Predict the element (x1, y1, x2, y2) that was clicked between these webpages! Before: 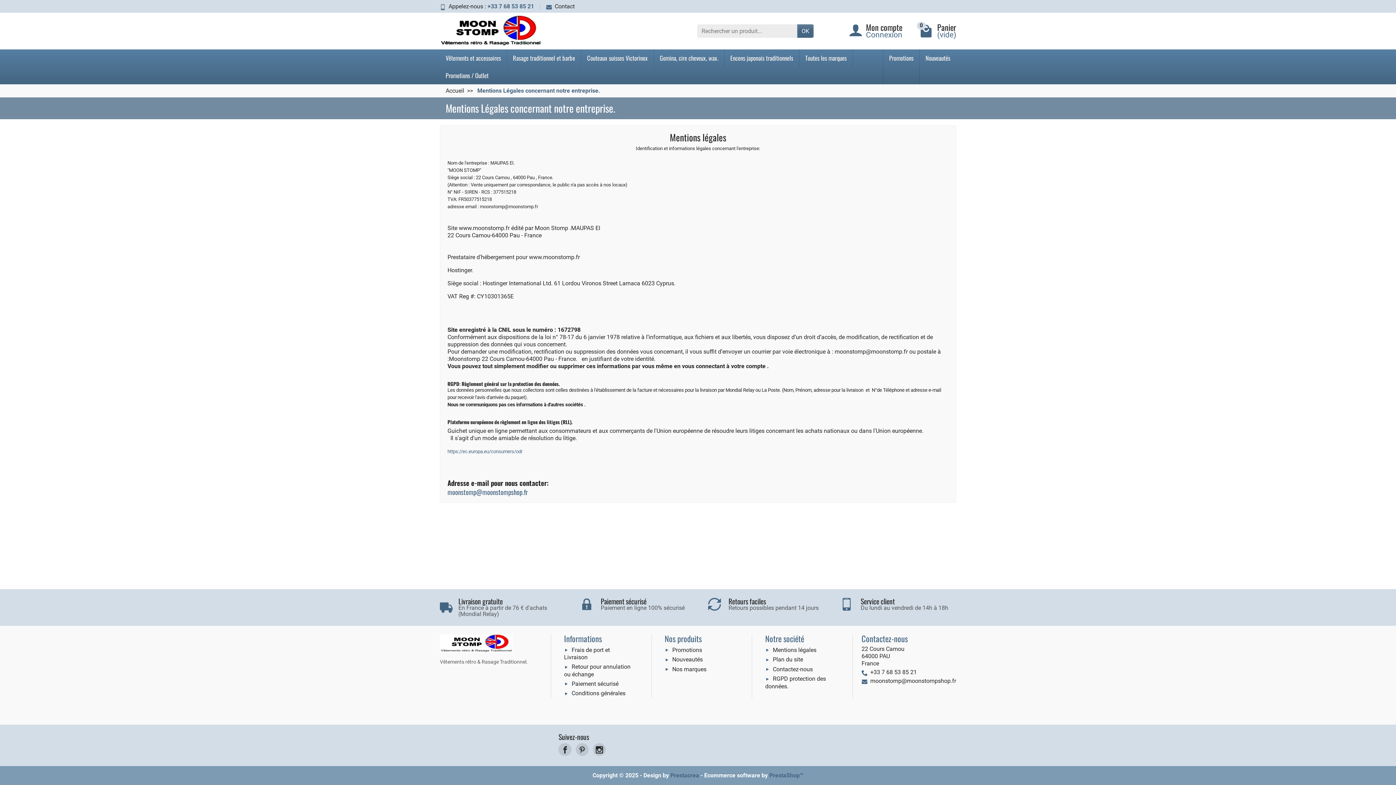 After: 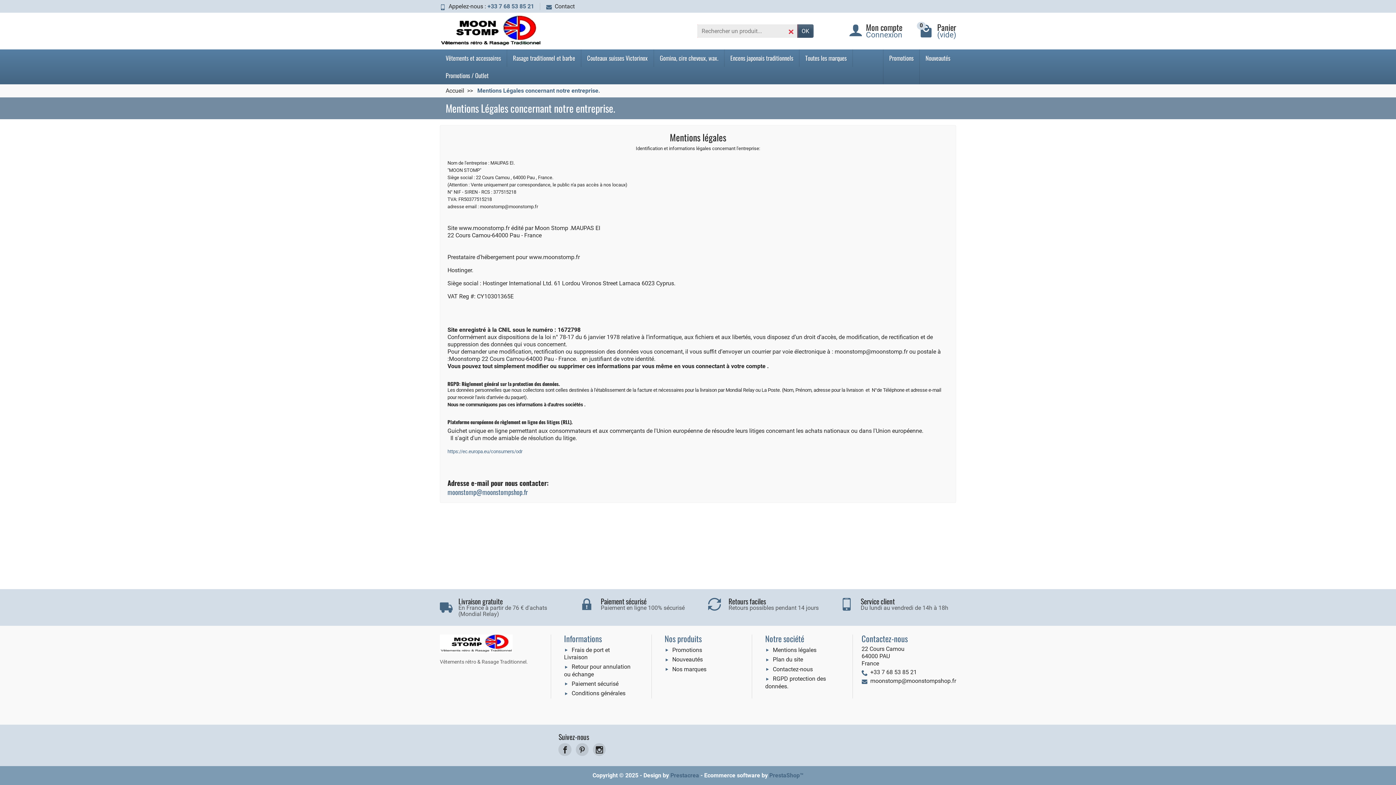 Action: bbox: (797, 24, 813, 37) label: OK